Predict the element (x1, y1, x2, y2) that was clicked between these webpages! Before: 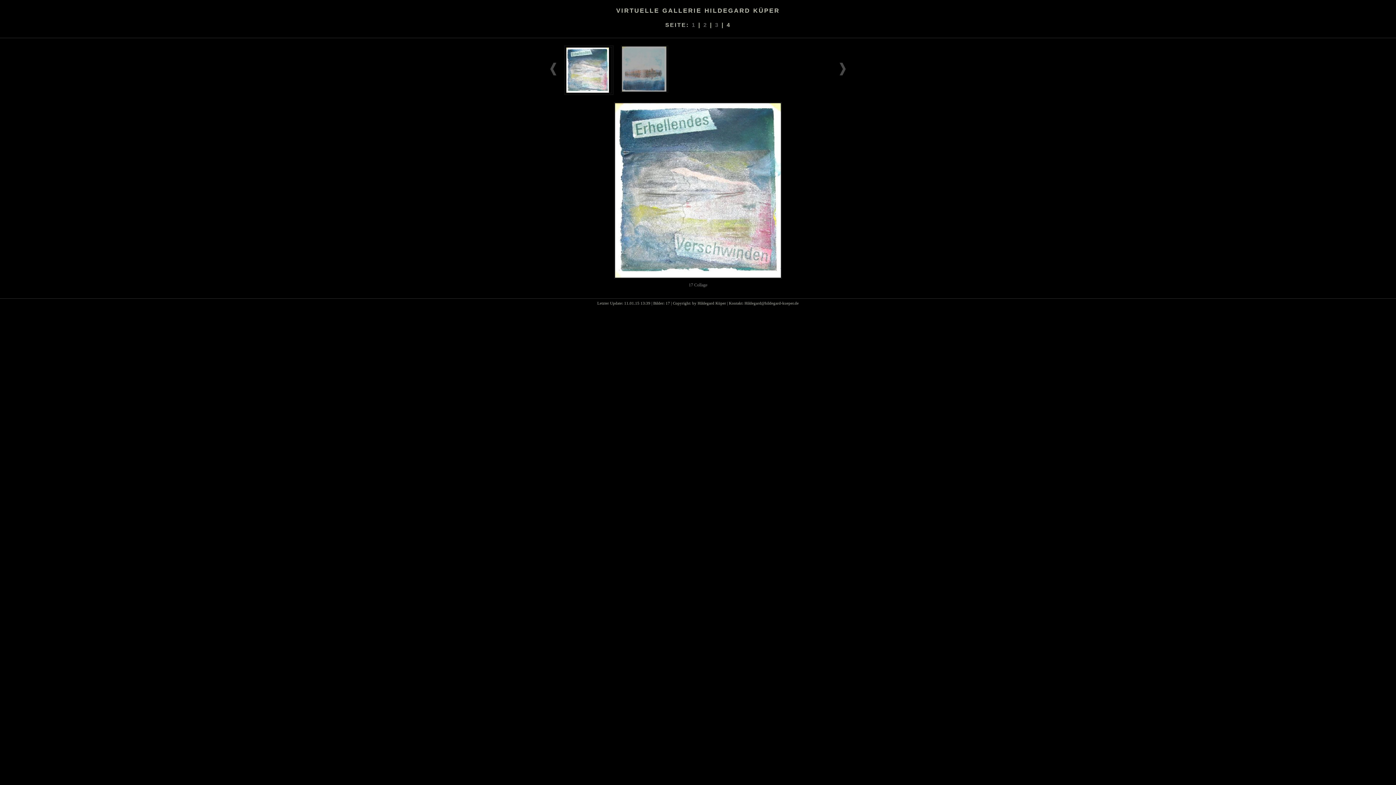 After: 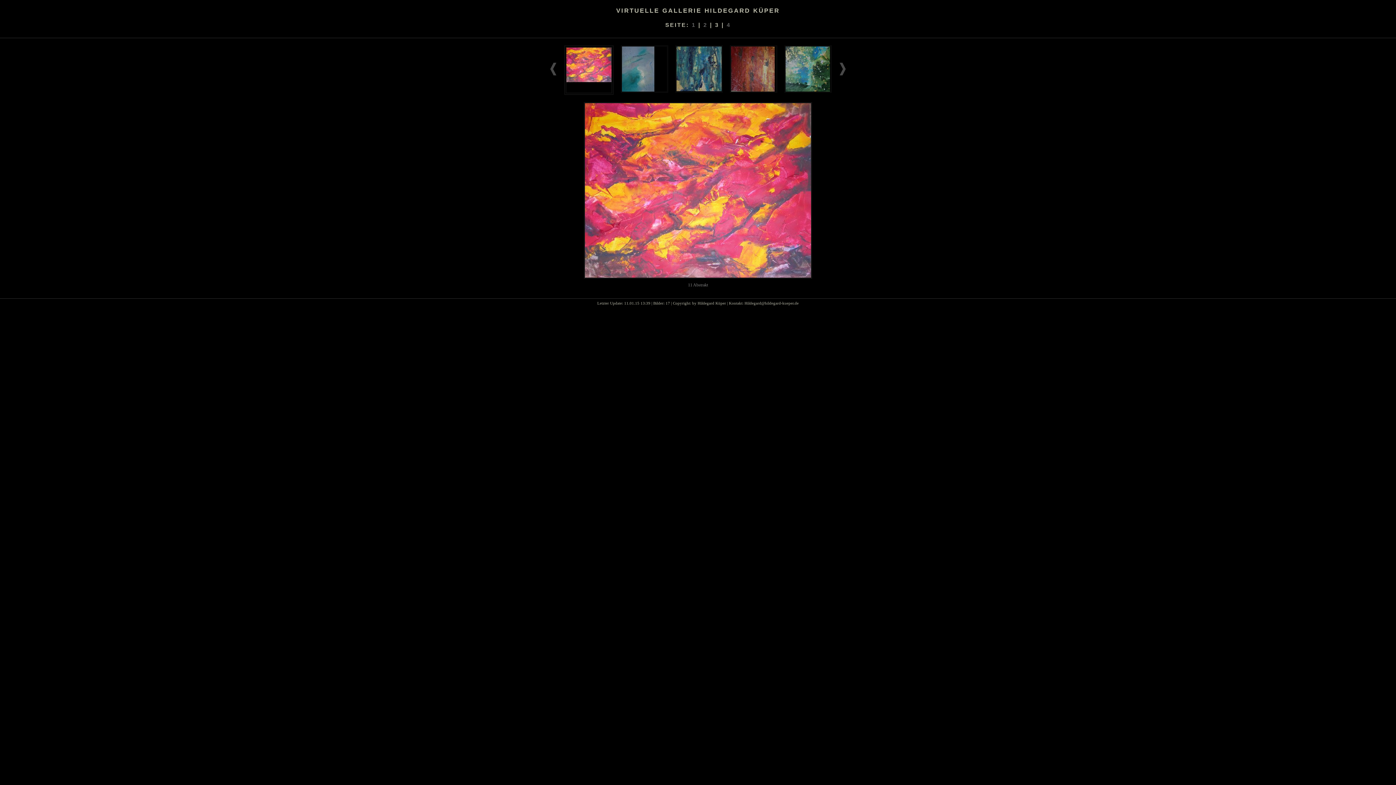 Action: bbox: (715, 21, 719, 28) label: 3